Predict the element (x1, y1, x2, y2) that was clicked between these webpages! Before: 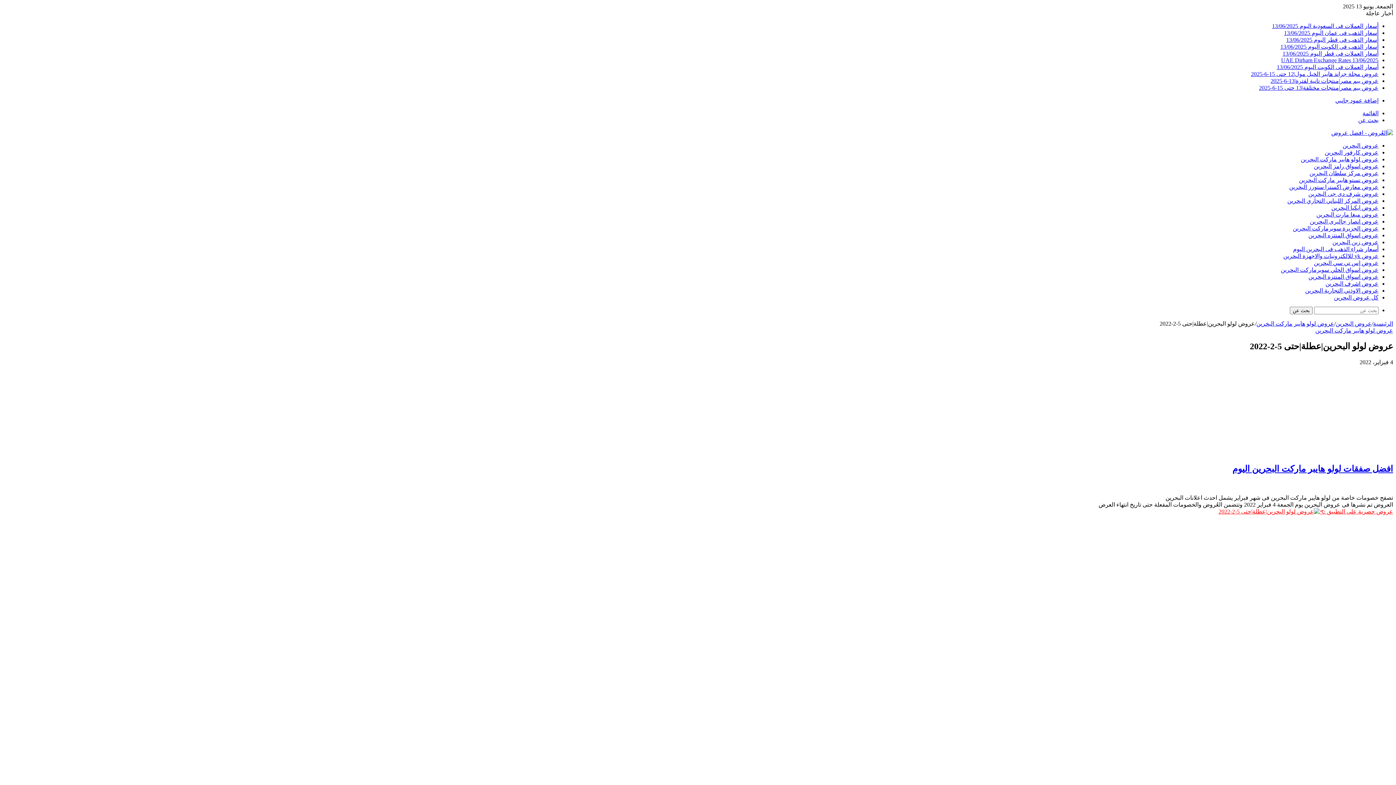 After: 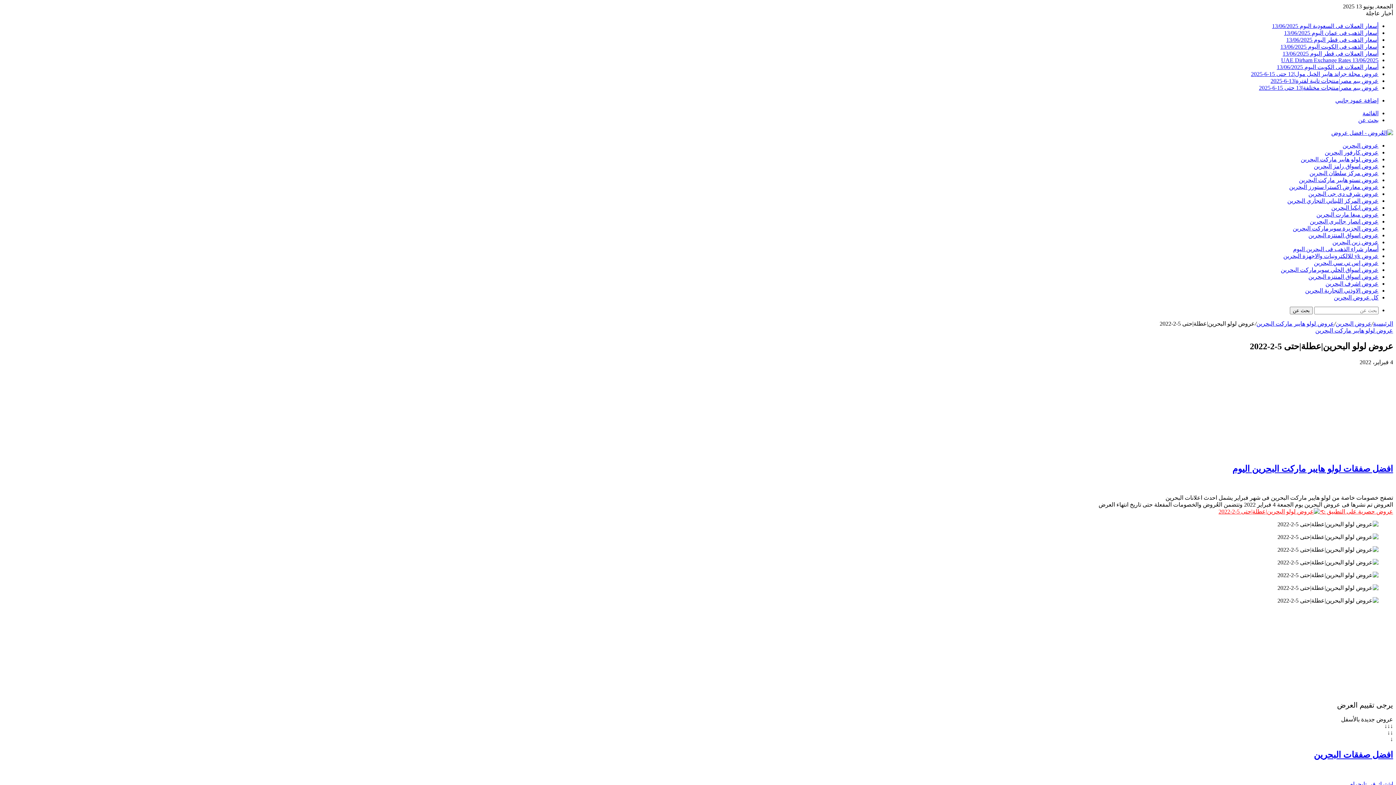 Action: label: القائمة bbox: (1362, 110, 1378, 116)